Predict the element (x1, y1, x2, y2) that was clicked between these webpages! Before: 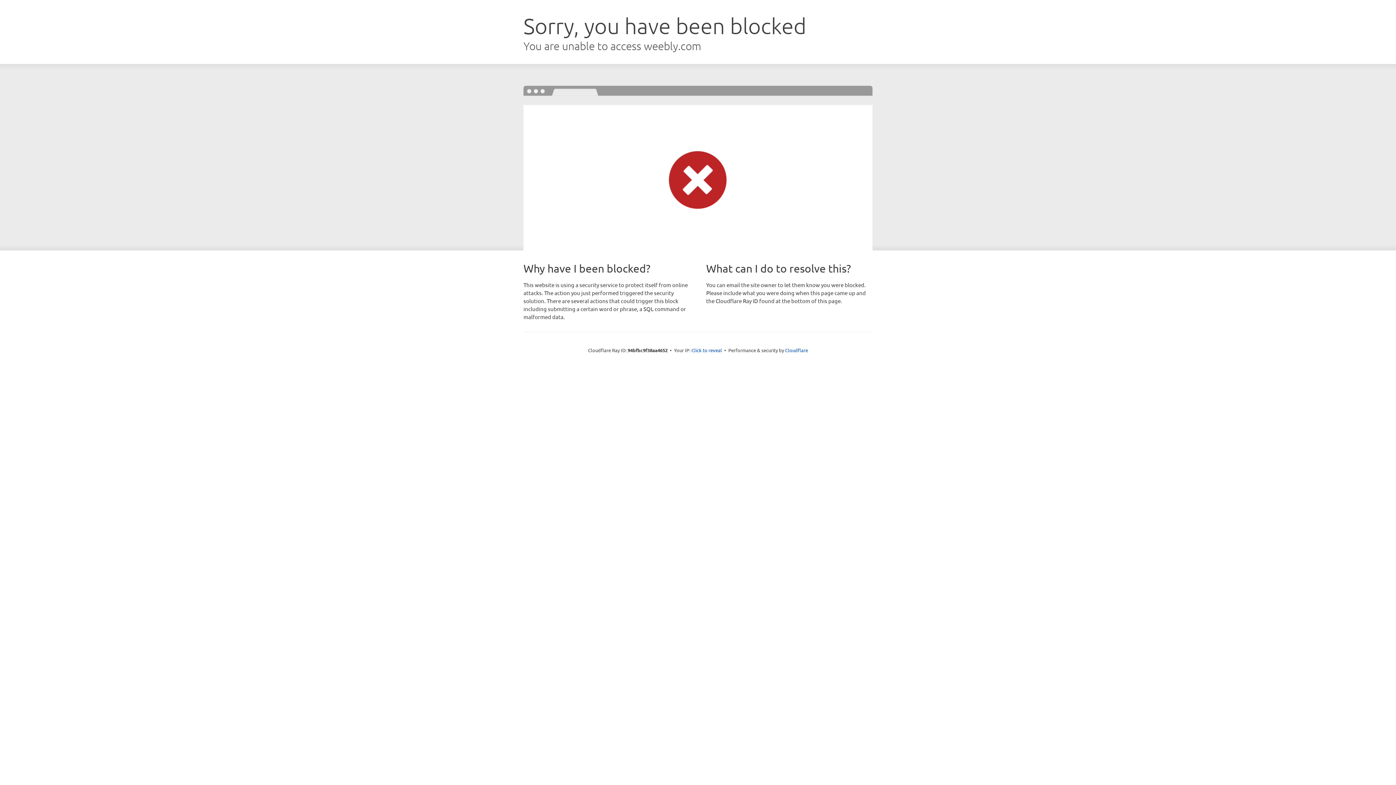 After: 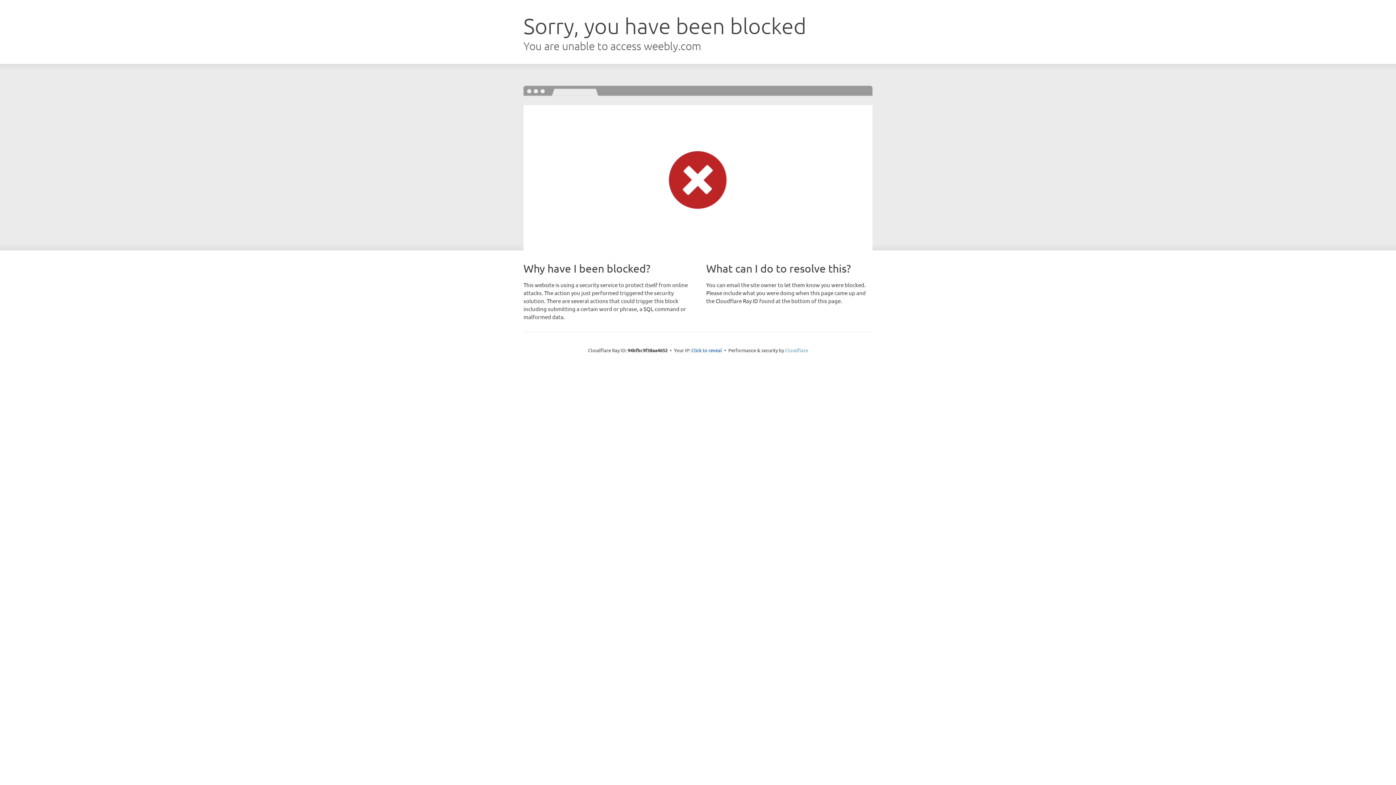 Action: label: Cloudflare bbox: (785, 347, 808, 353)